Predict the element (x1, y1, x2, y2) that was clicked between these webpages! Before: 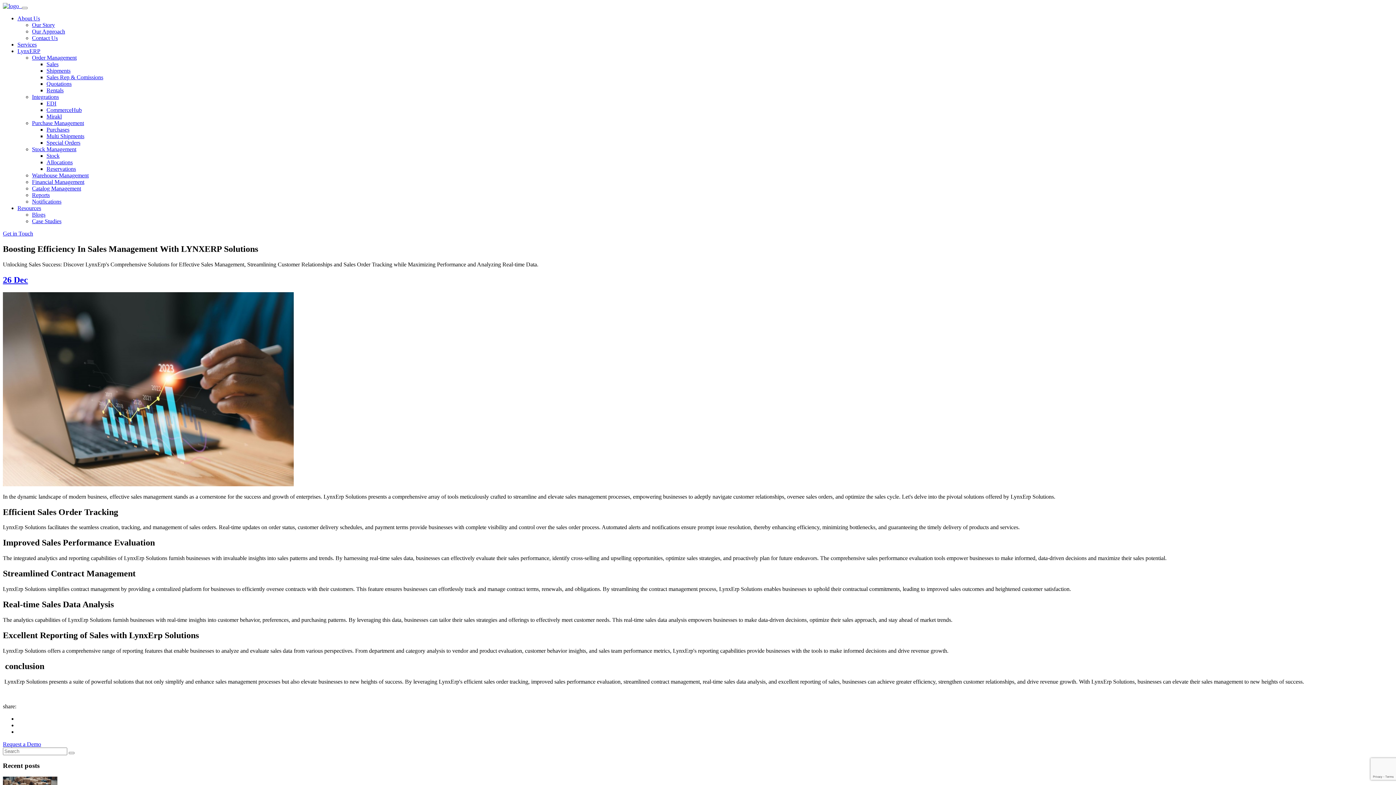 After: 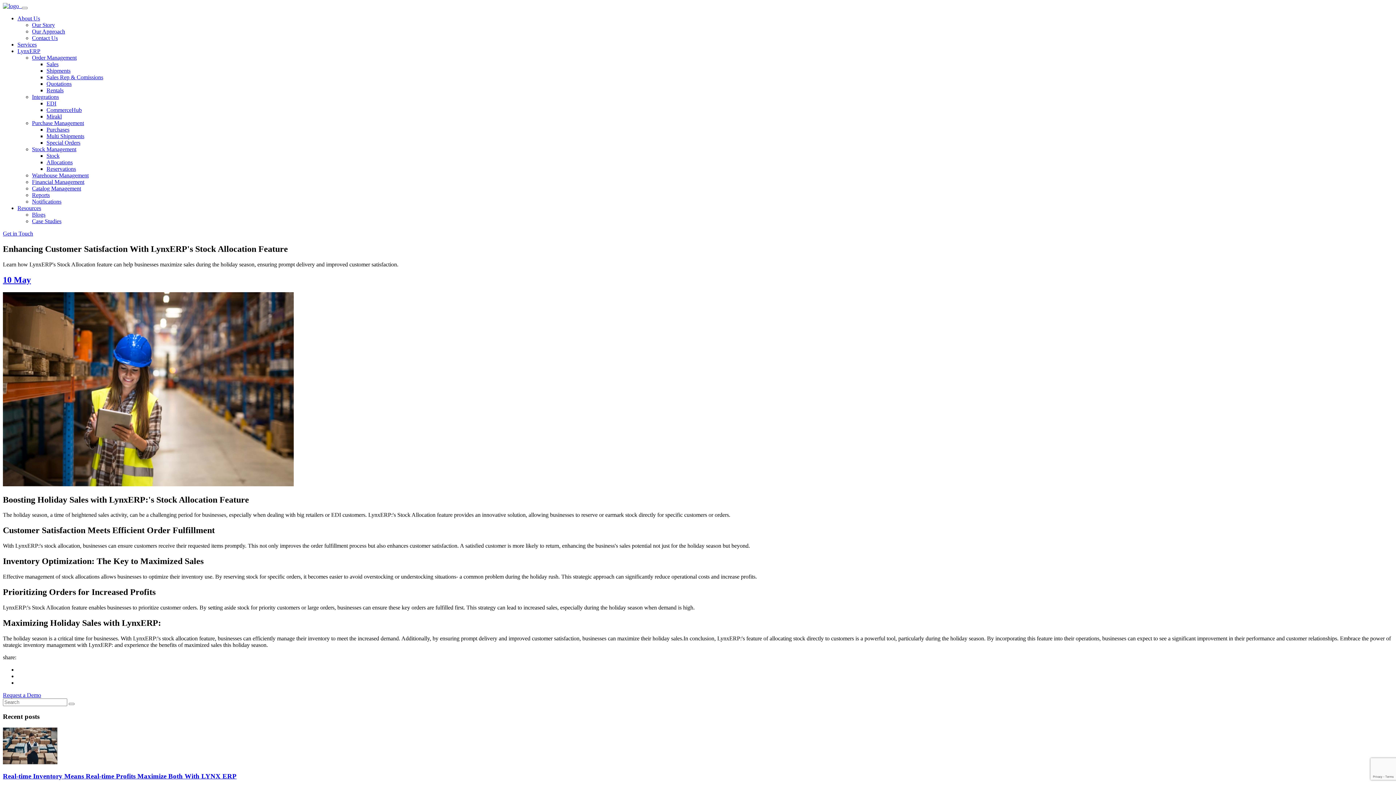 Action: label: Allocations bbox: (46, 159, 72, 165)